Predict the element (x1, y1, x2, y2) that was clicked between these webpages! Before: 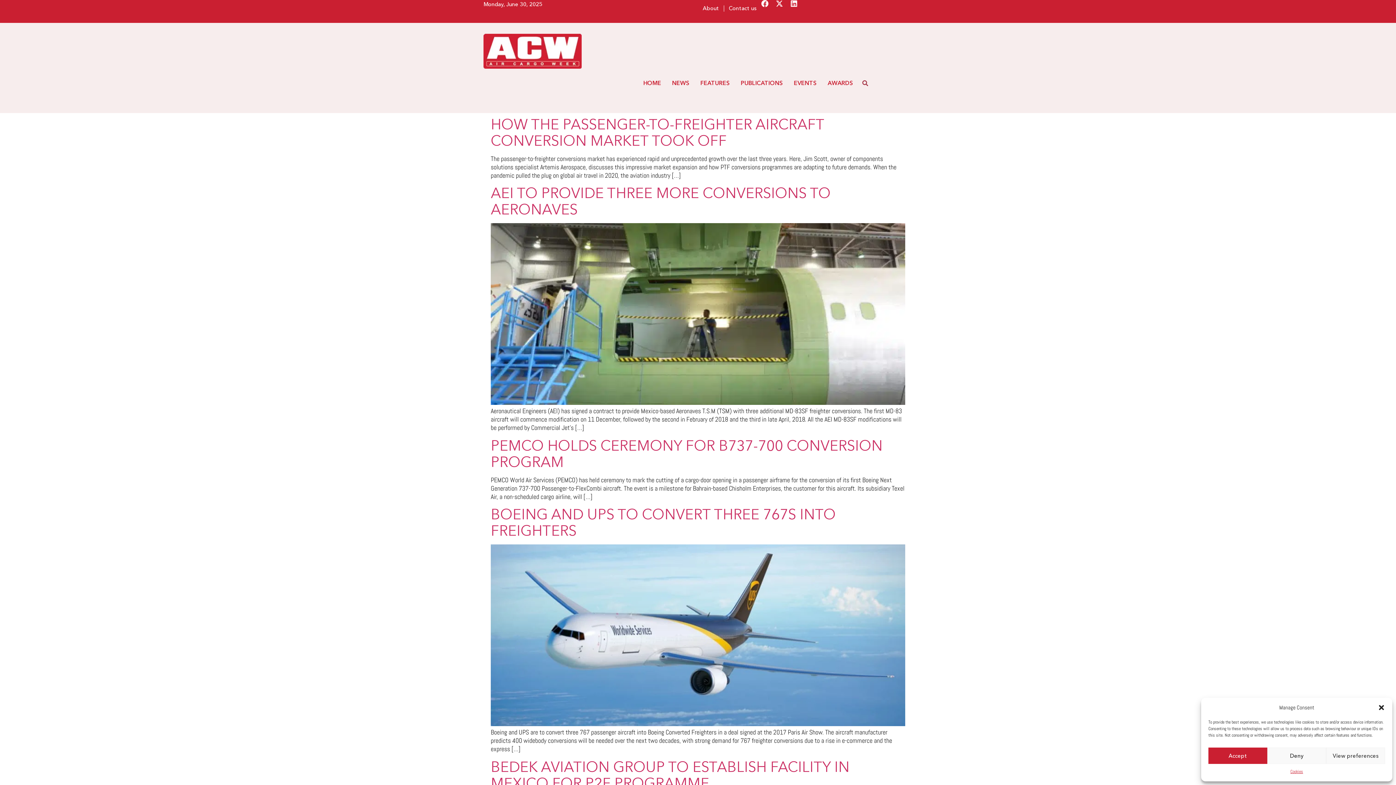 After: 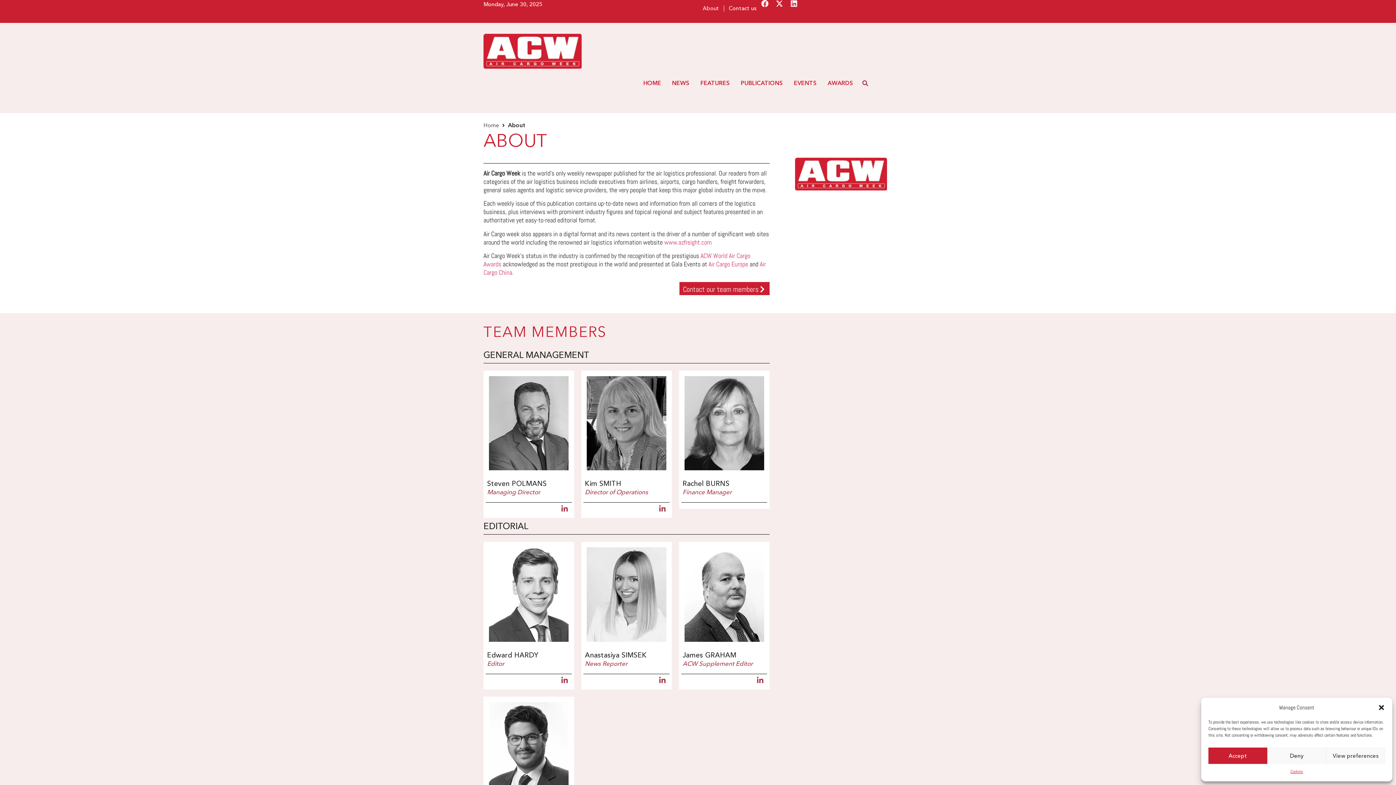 Action: label: About bbox: (698, 0, 724, 16)